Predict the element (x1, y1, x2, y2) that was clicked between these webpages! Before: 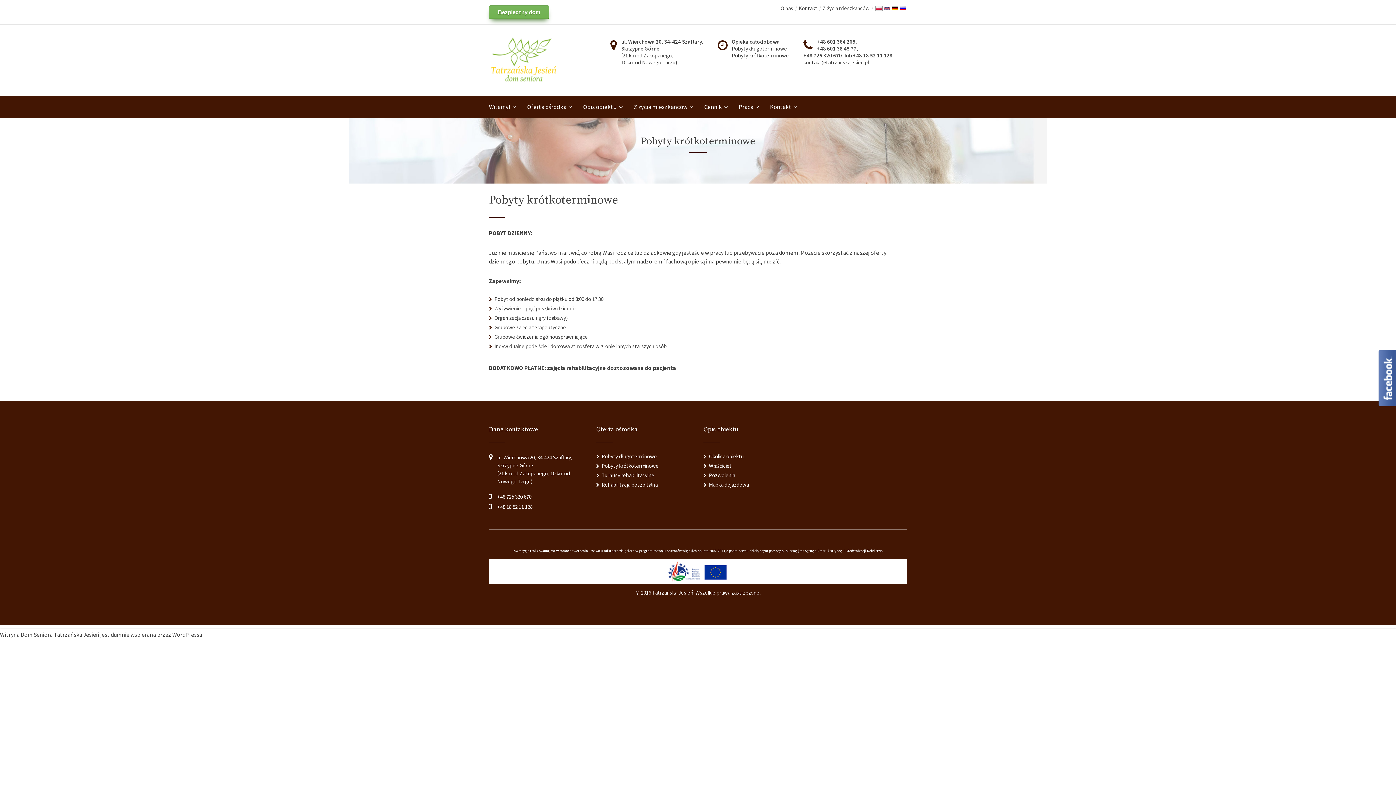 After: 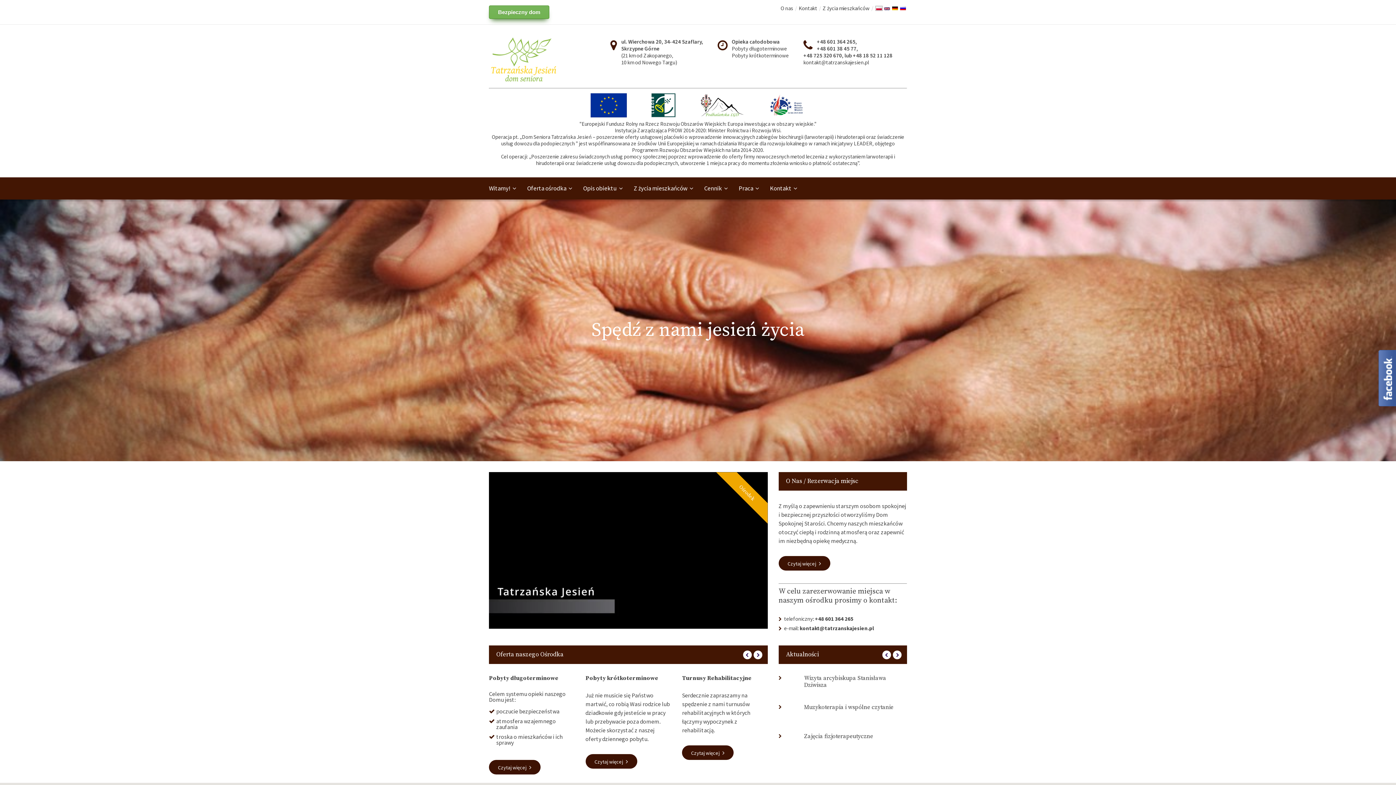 Action: bbox: (489, 104, 527, 110) label: Witamy!